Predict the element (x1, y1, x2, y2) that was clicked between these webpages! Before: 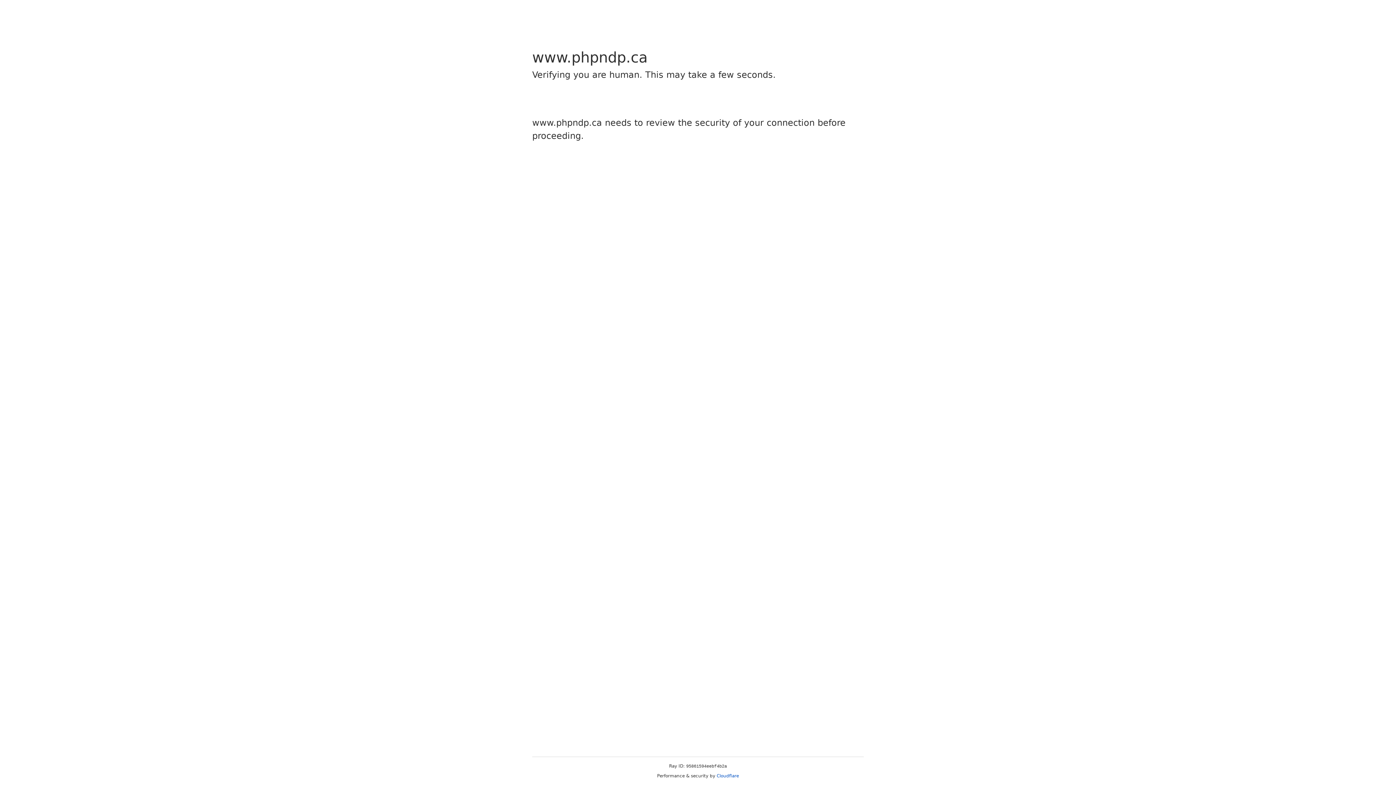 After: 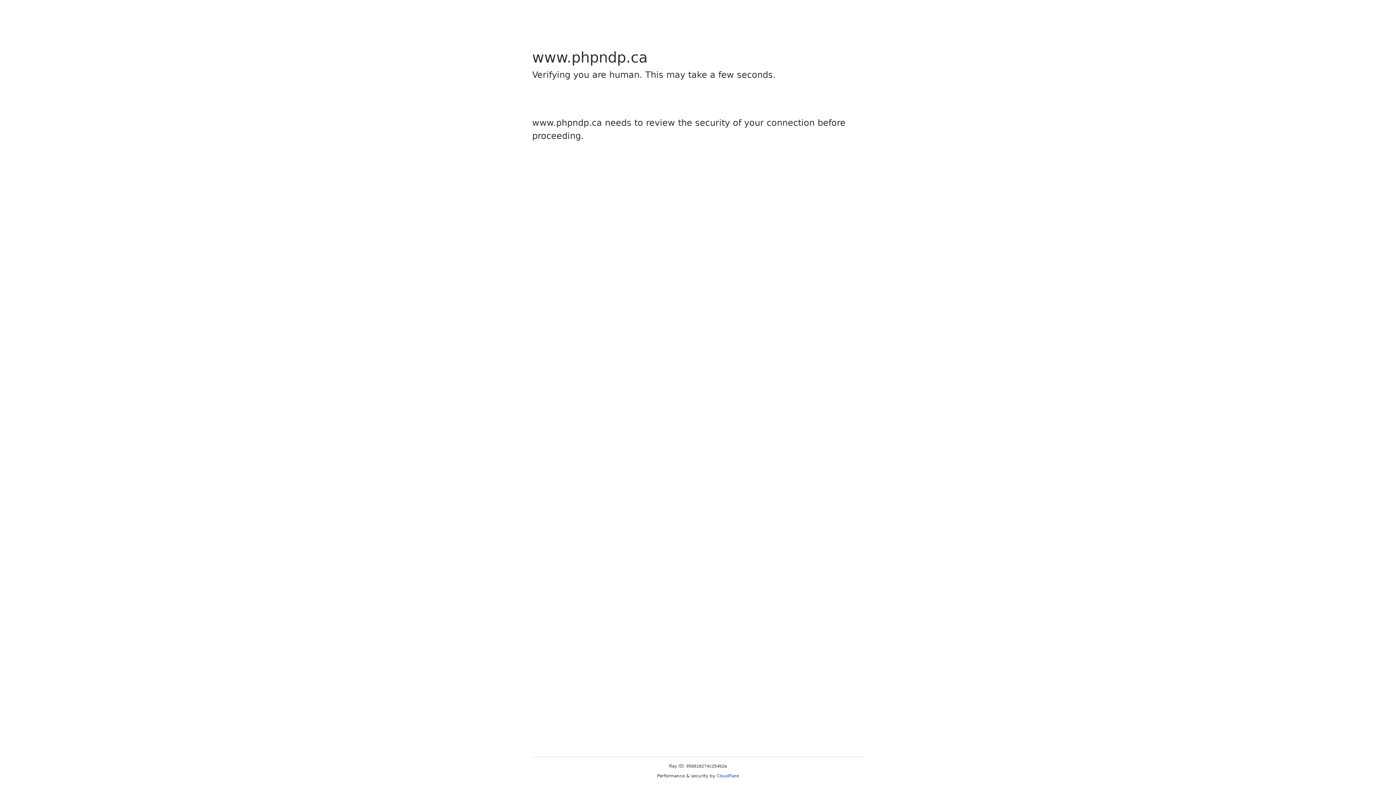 Action: label: Cloudflare bbox: (716, 773, 739, 778)